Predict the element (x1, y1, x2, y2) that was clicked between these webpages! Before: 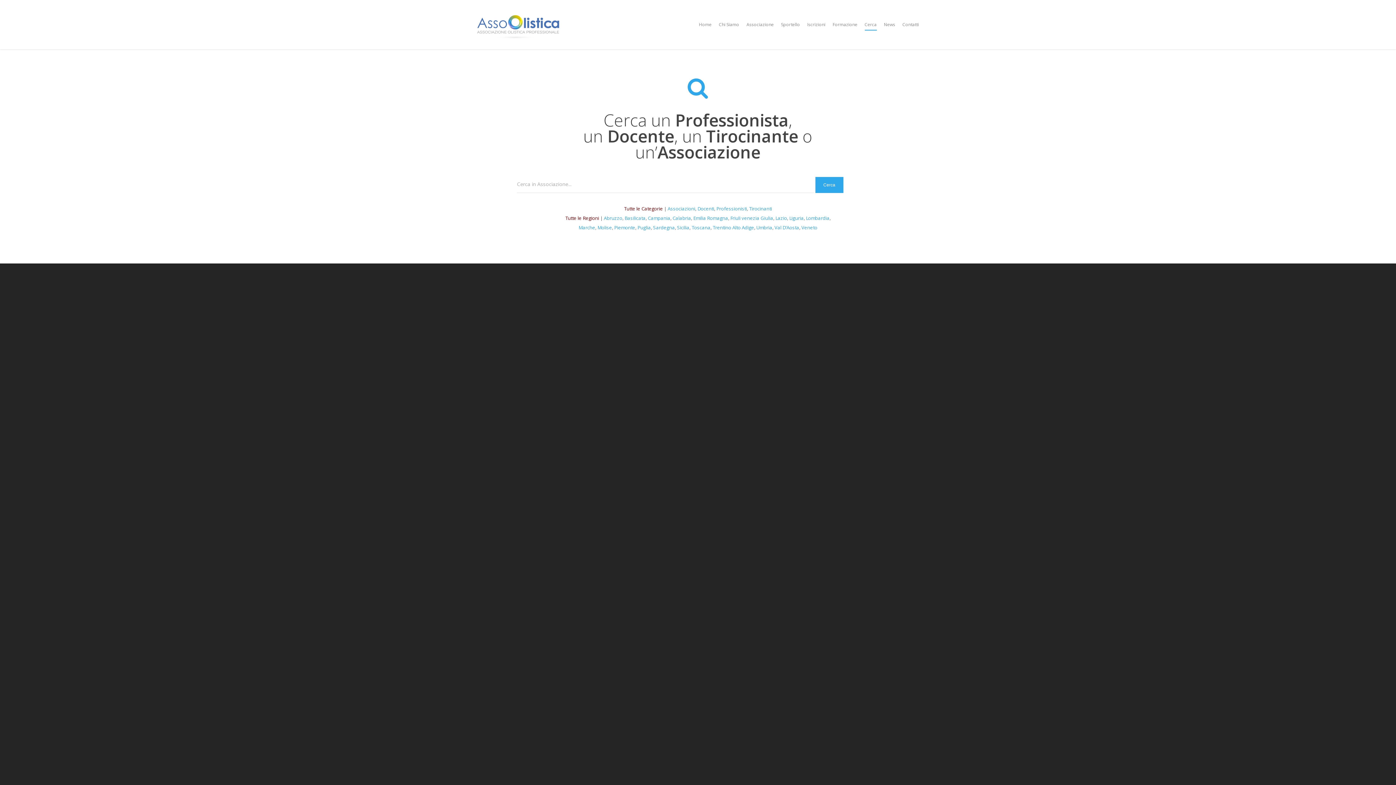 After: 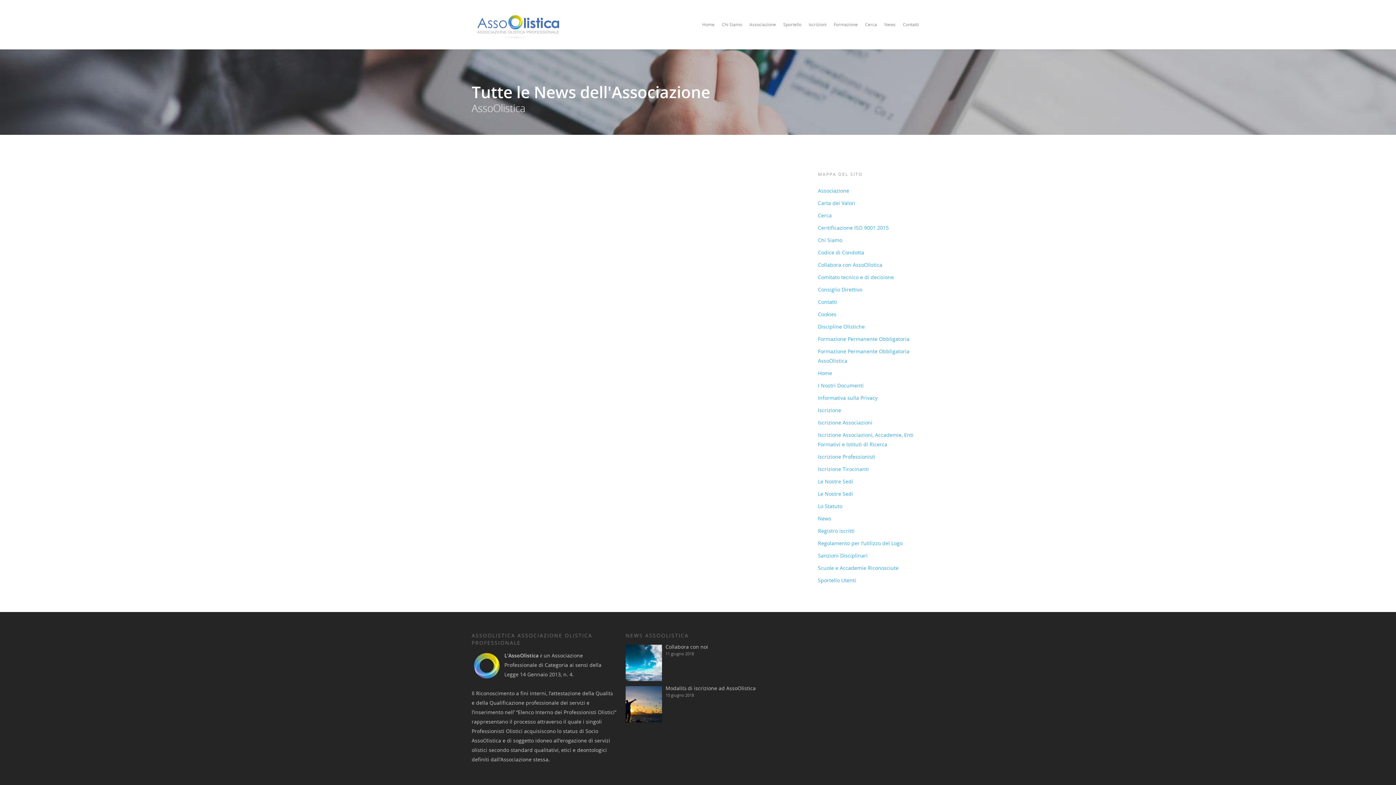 Action: bbox: (697, 205, 714, 212) label: Docenti